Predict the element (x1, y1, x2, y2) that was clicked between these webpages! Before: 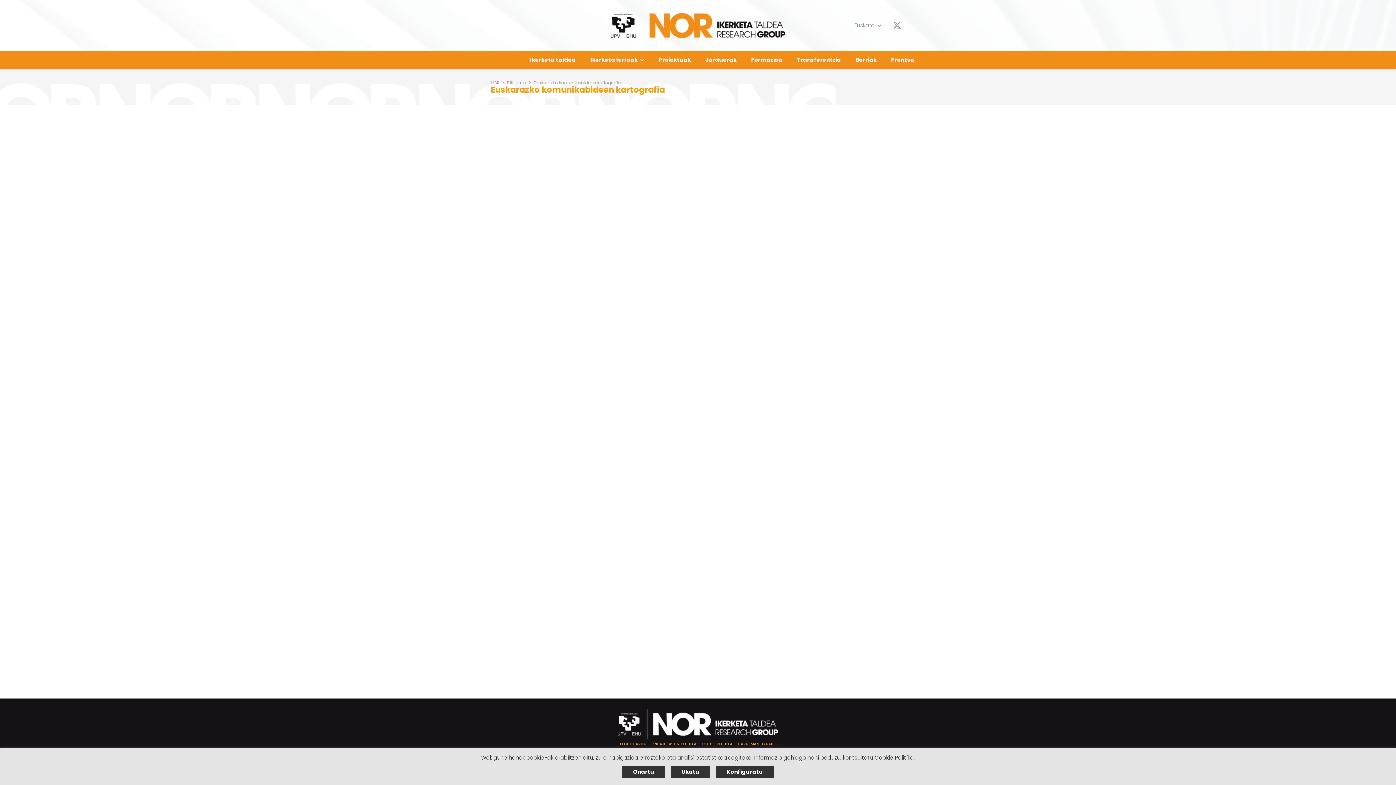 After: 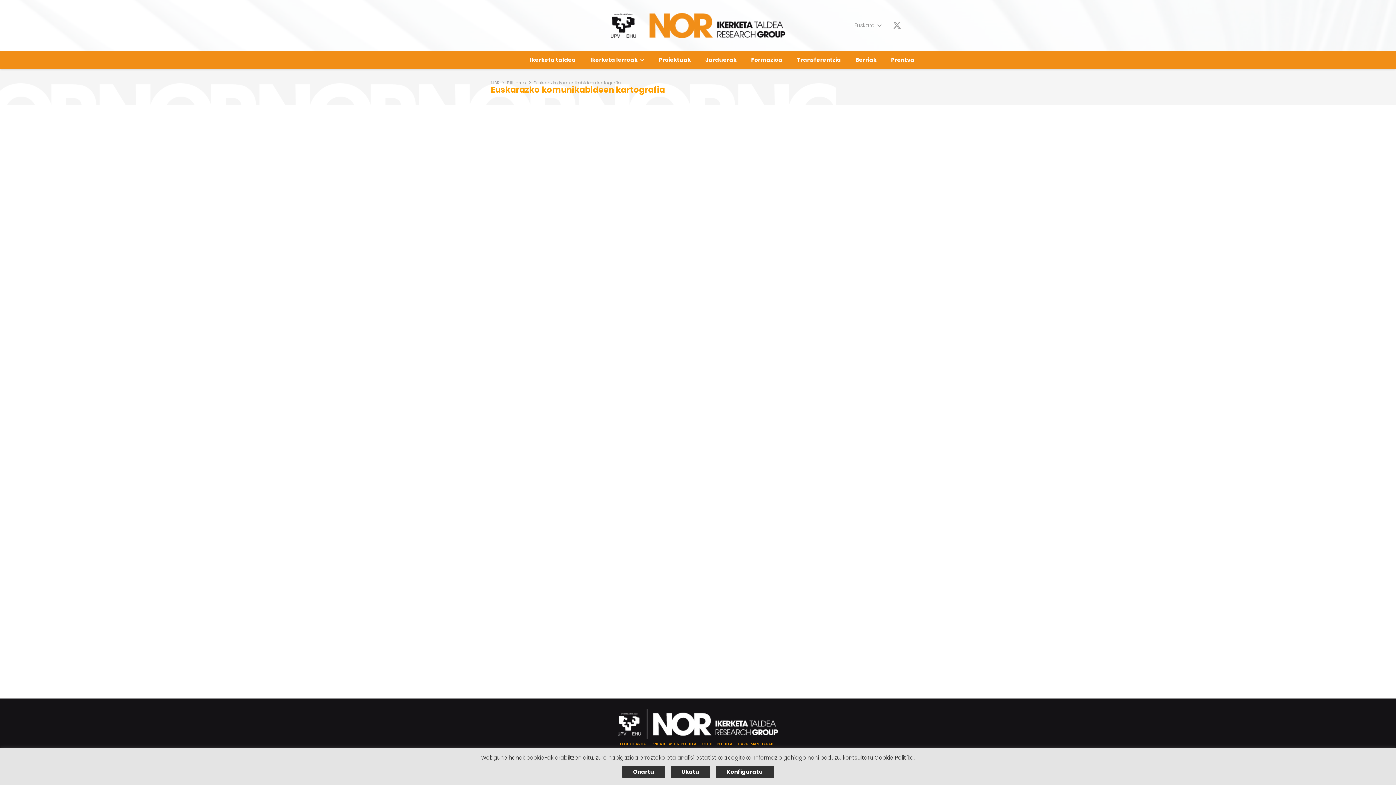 Action: bbox: (533, 79, 621, 85) label: Euskarazko komunikabideen kartografia